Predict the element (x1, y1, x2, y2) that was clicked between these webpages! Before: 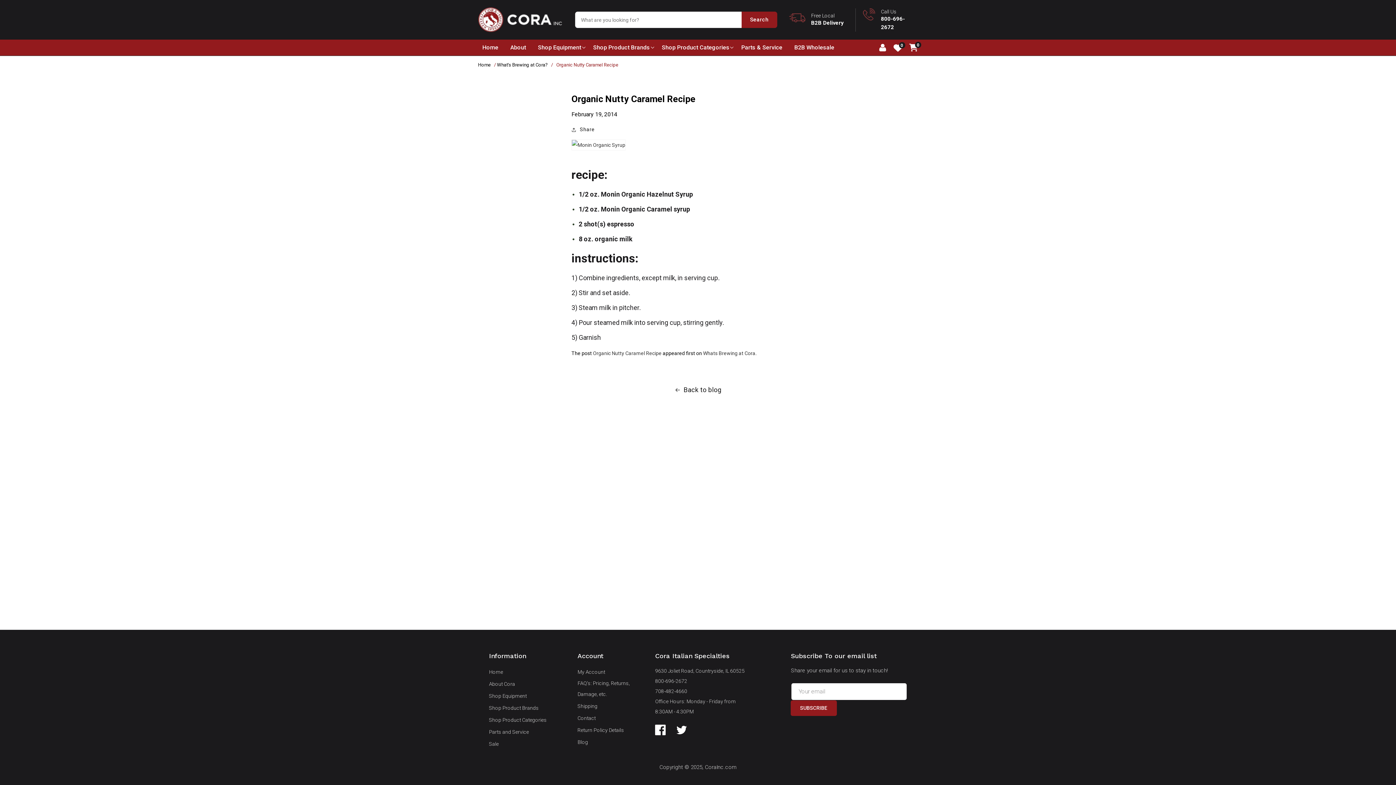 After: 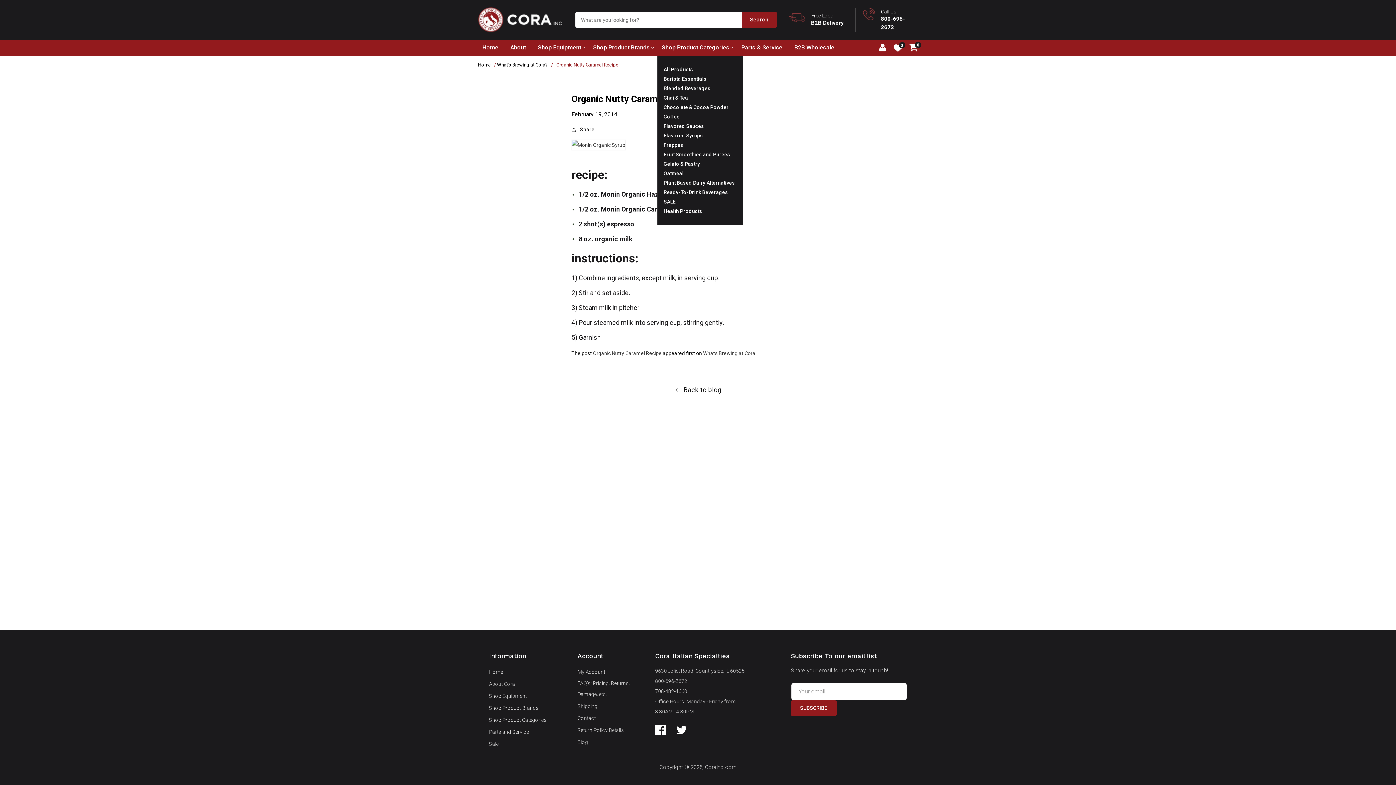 Action: bbox: (657, 39, 733, 55) label: Shop Product Categories